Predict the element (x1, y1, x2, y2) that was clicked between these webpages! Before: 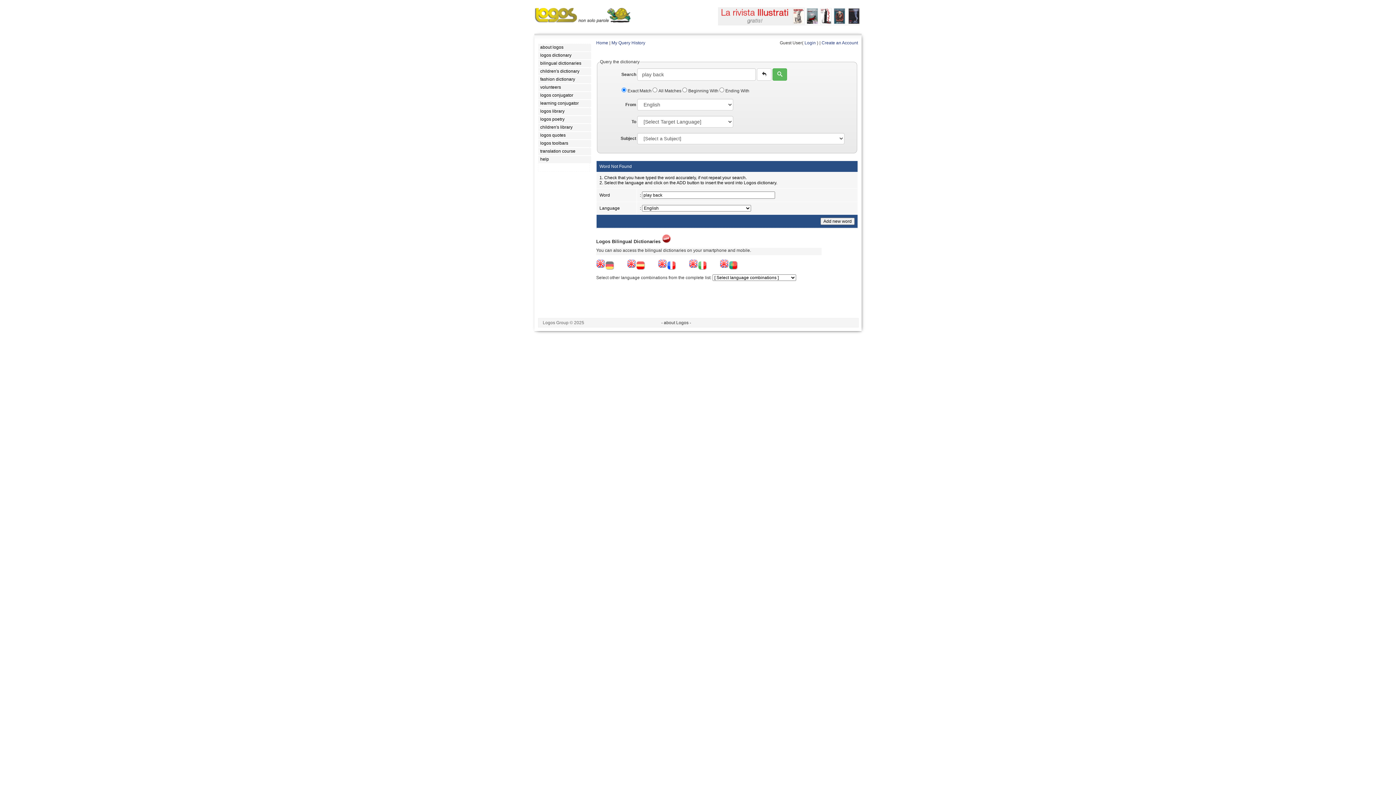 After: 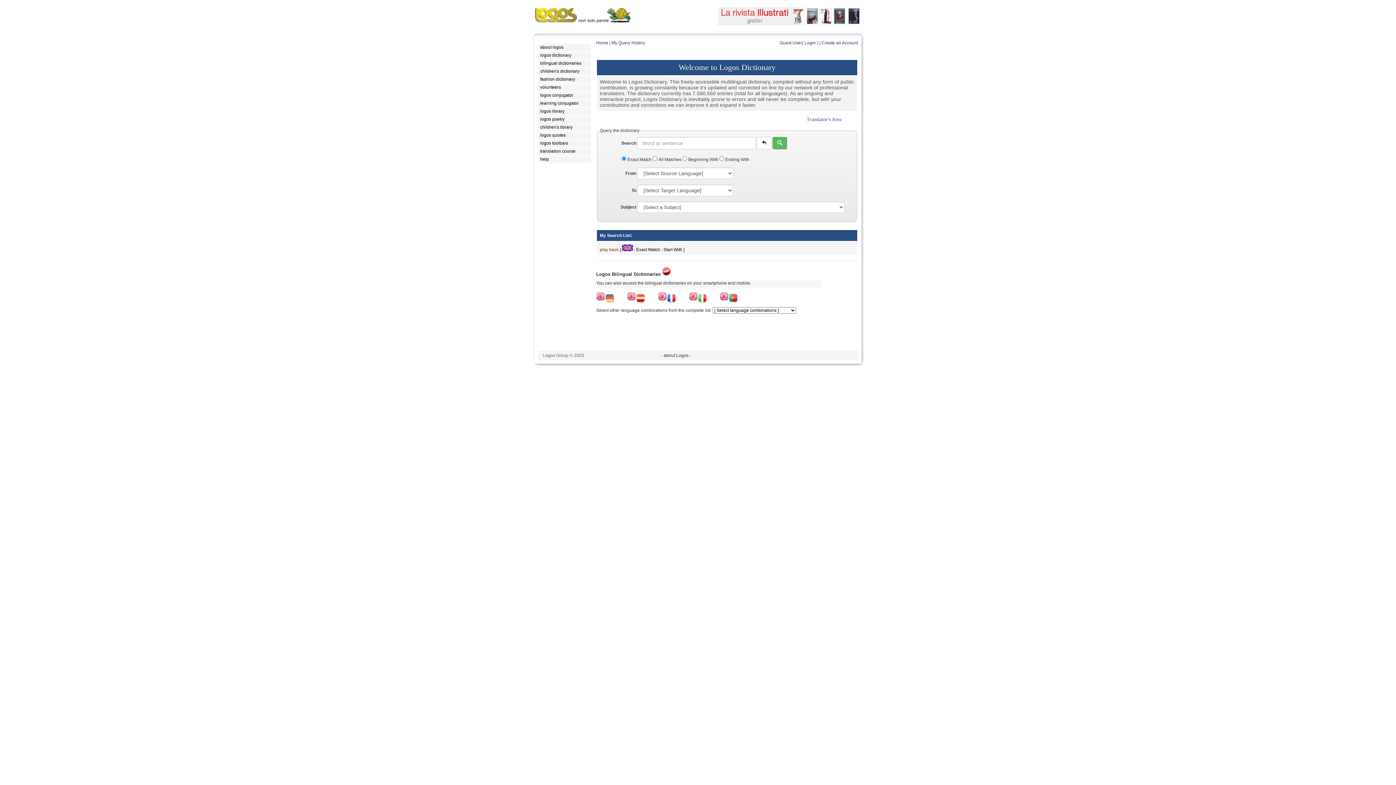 Action: bbox: (611, 40, 645, 45) label: My Query History